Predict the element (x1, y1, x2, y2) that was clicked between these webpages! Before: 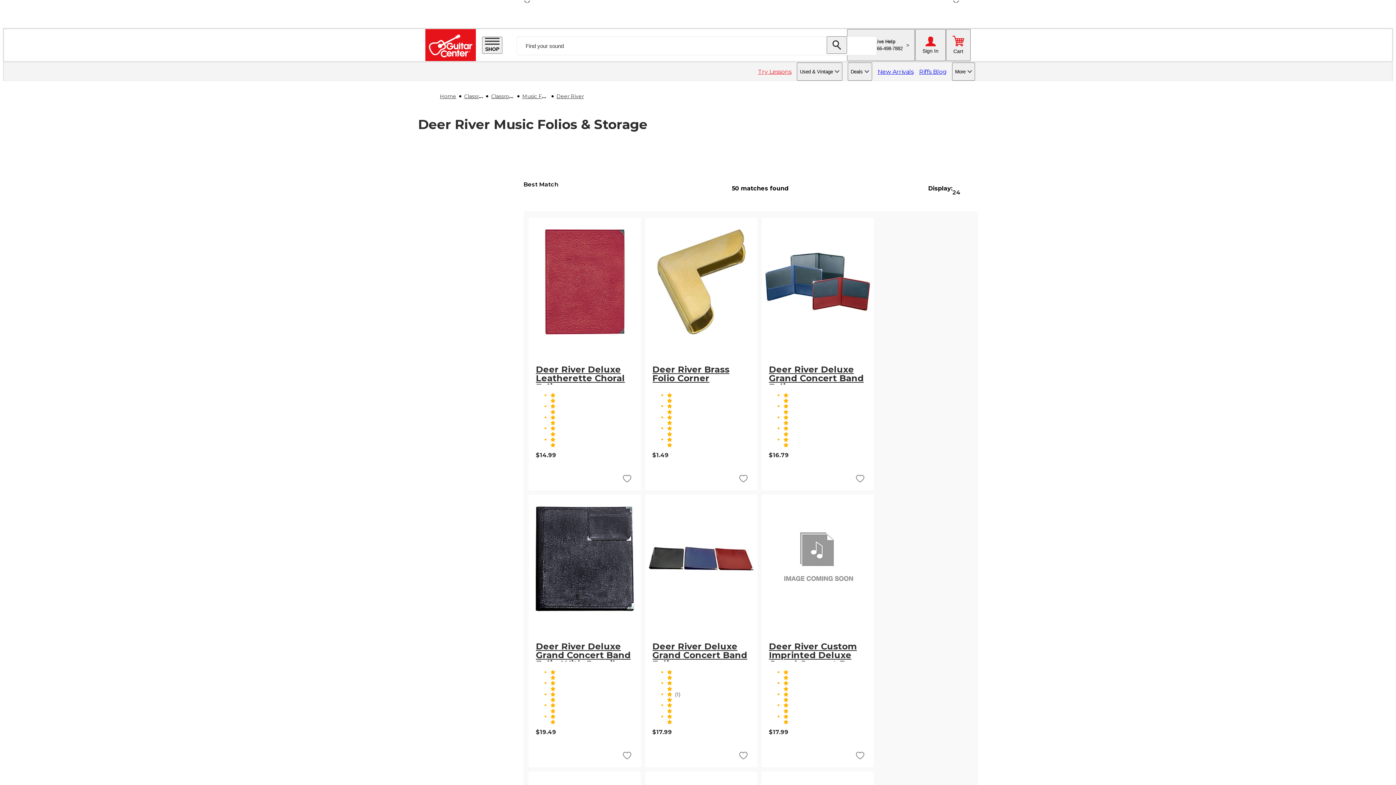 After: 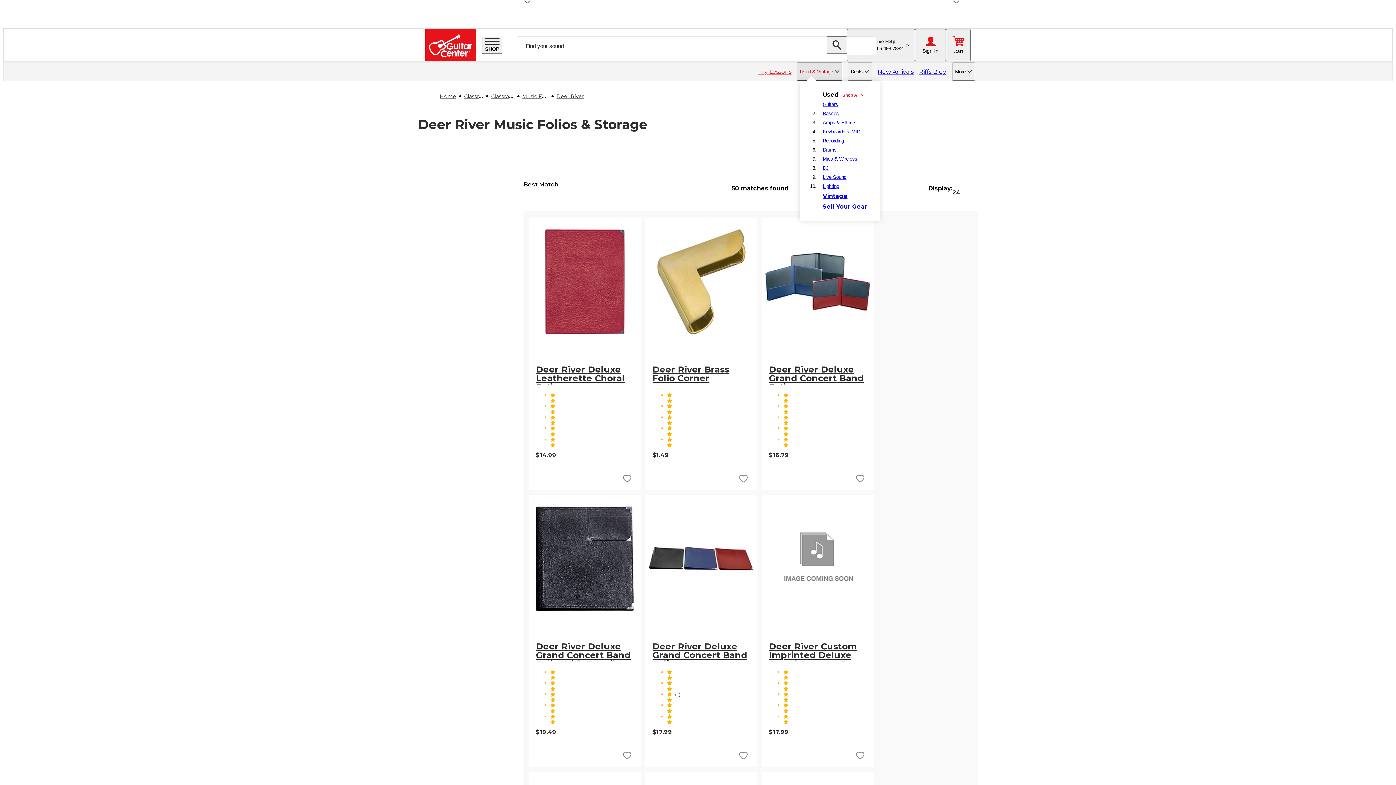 Action: label: Used & Vintage bbox: (797, 62, 842, 80)